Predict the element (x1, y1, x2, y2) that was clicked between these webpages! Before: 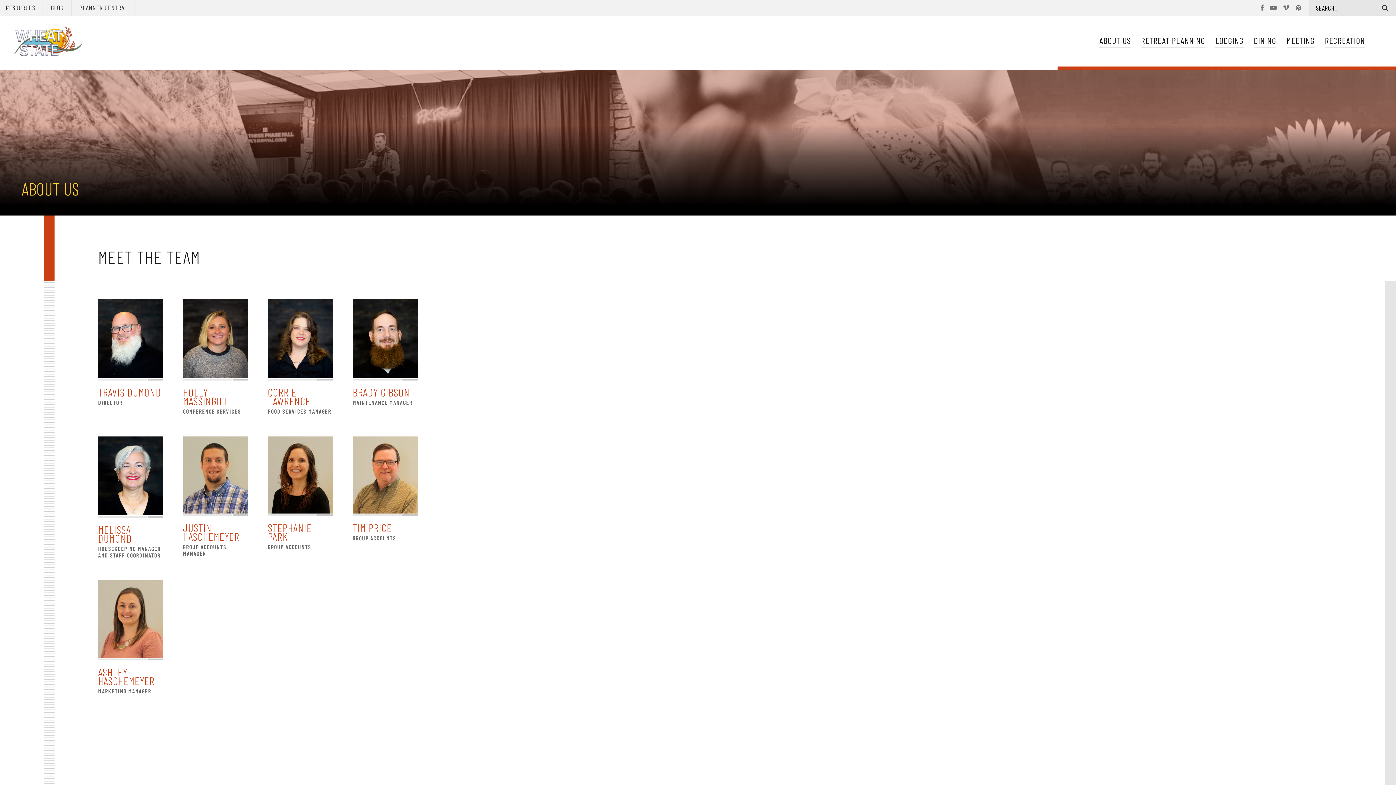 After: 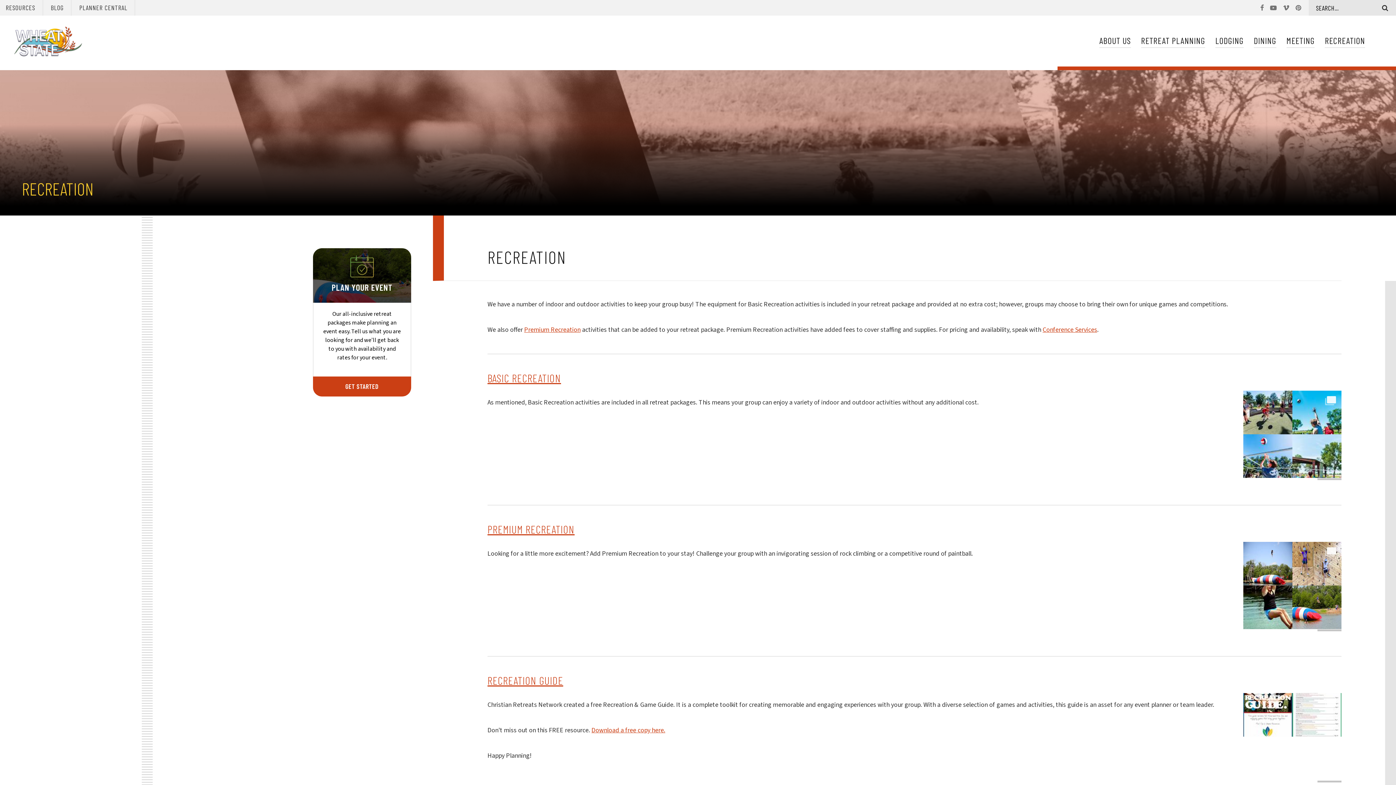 Action: label: RECREATION bbox: (1325, 34, 1365, 48)